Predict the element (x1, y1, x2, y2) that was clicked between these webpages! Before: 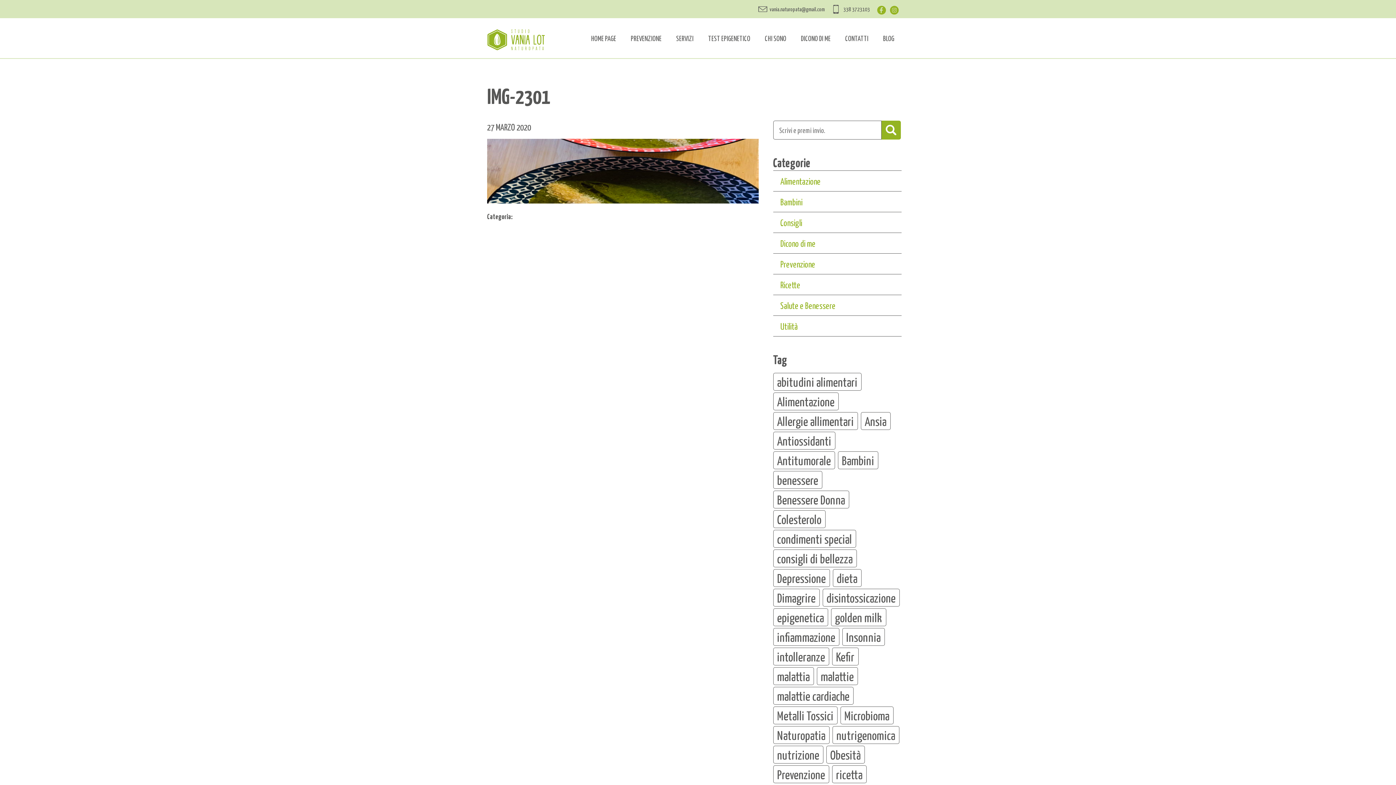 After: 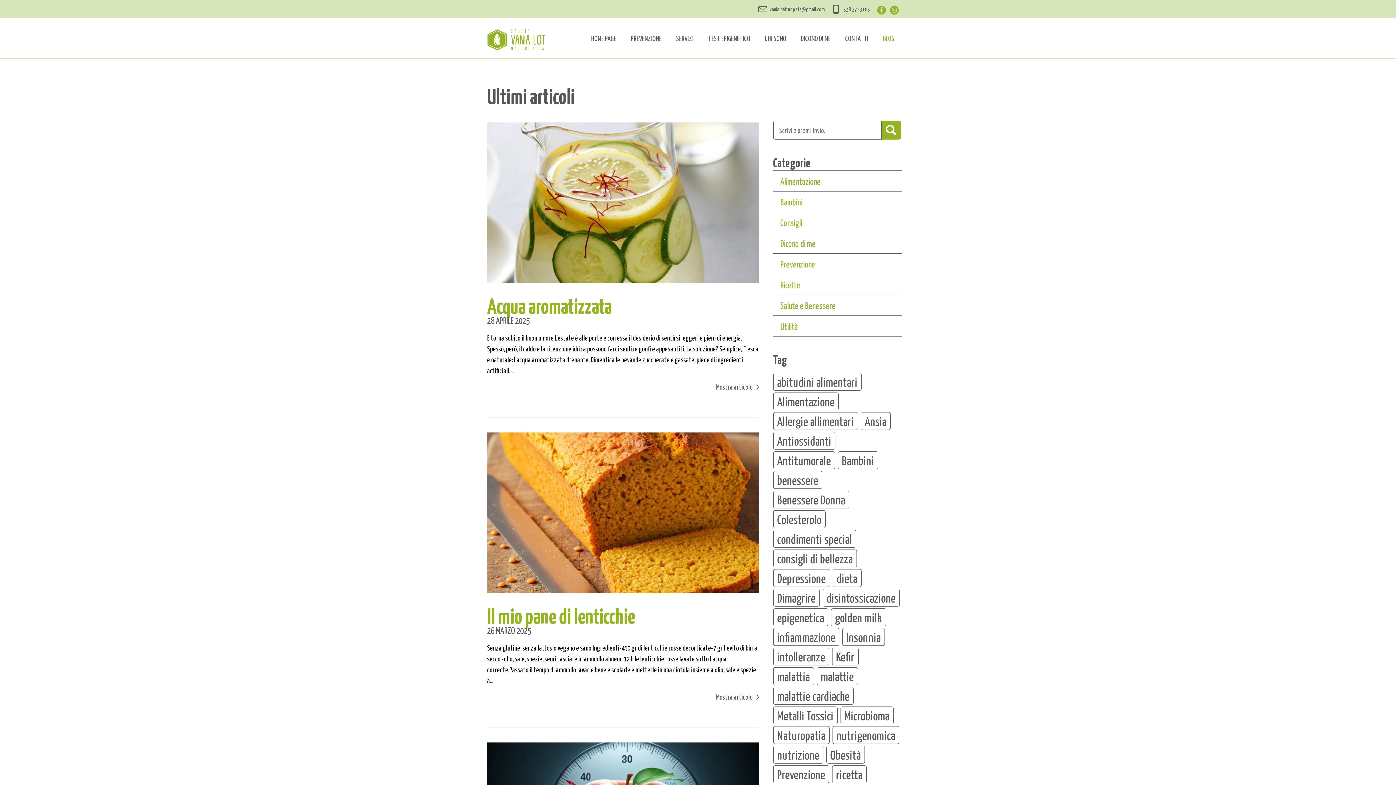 Action: label: BLOG bbox: (876, 25, 901, 50)